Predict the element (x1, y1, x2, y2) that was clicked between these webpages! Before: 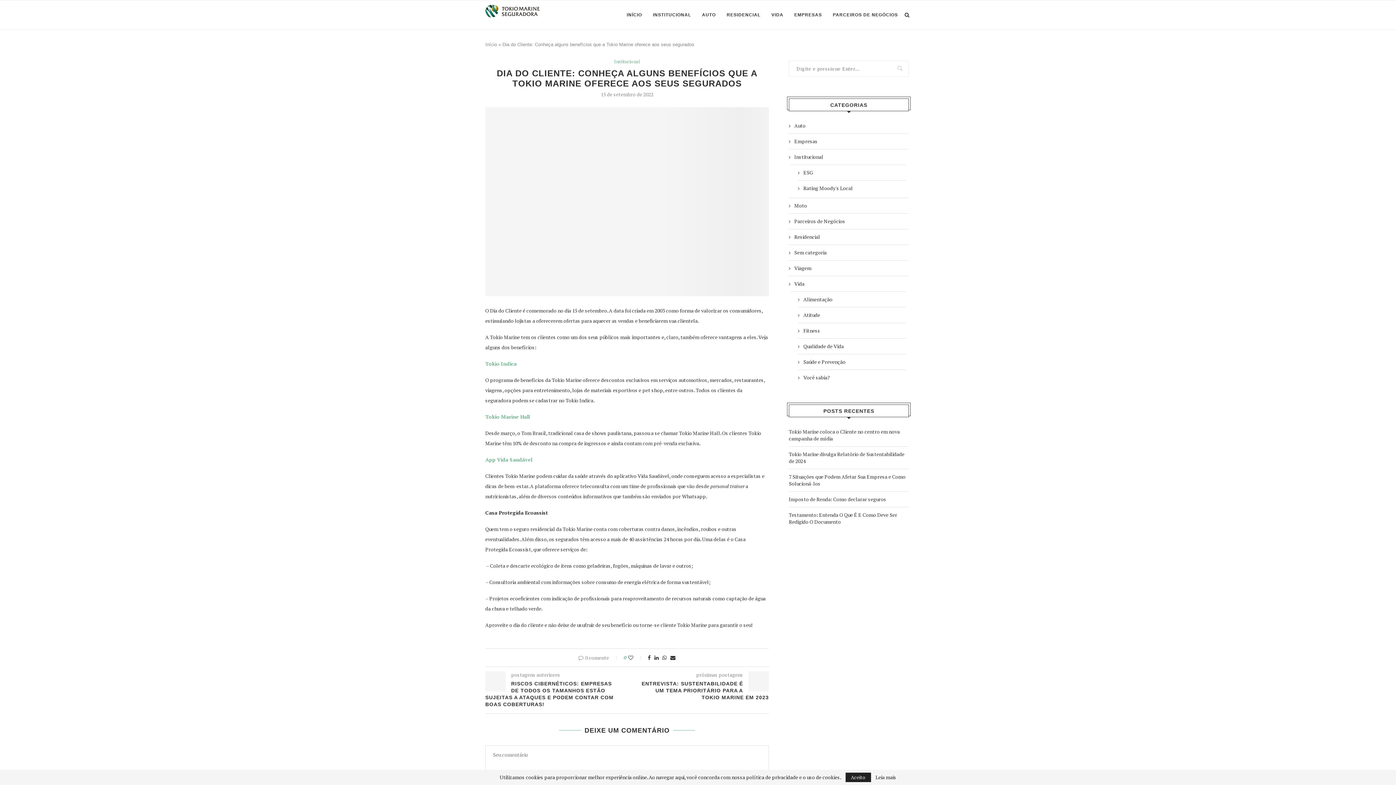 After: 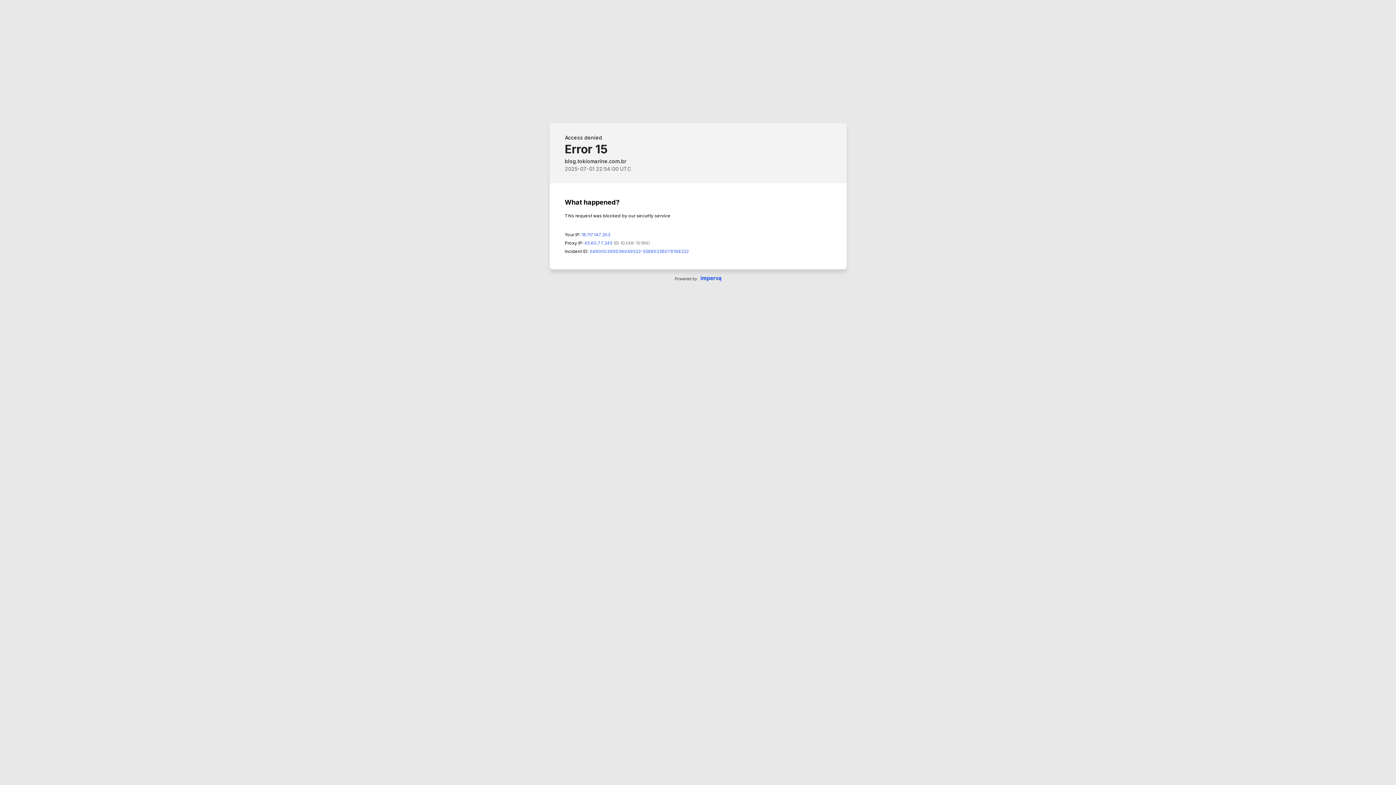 Action: label: Qualidade de Vida bbox: (798, 342, 905, 349)